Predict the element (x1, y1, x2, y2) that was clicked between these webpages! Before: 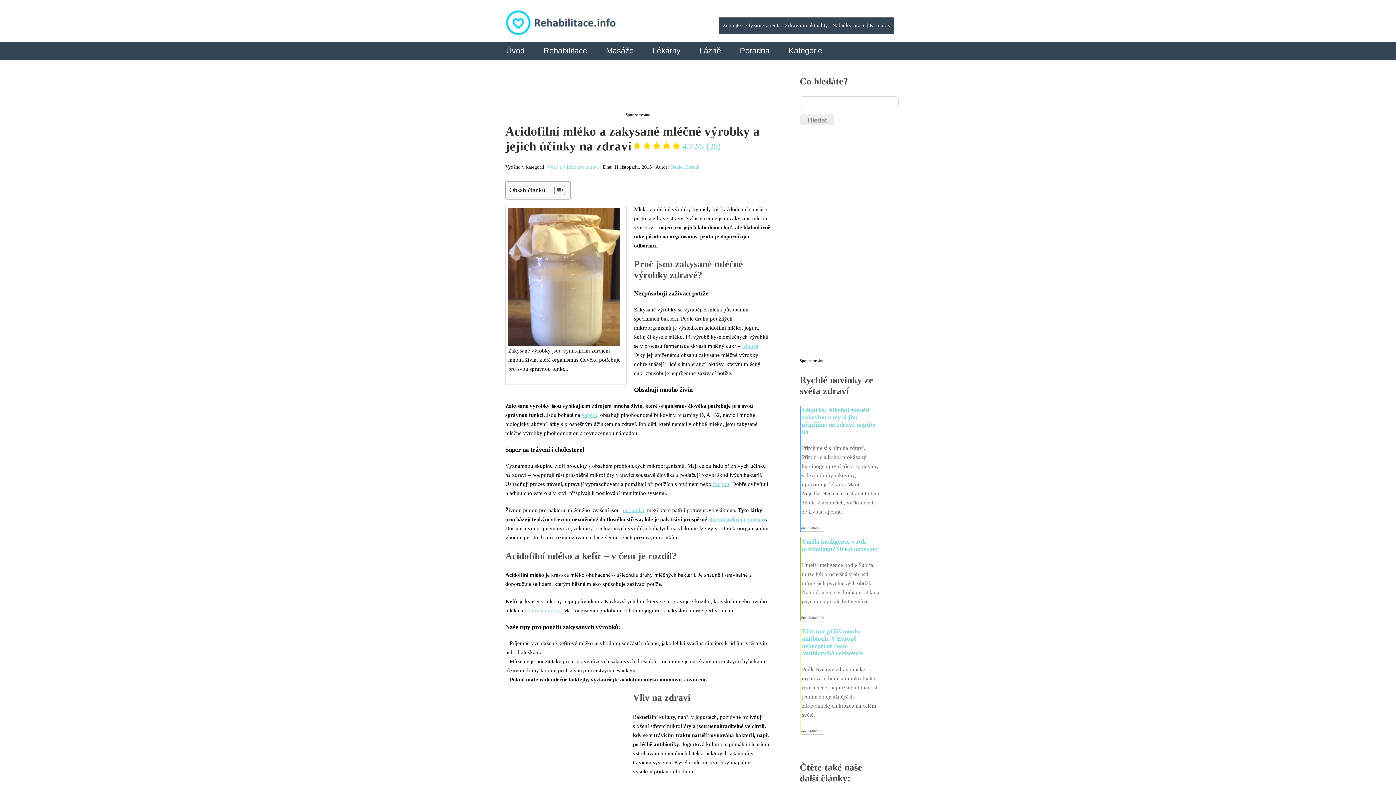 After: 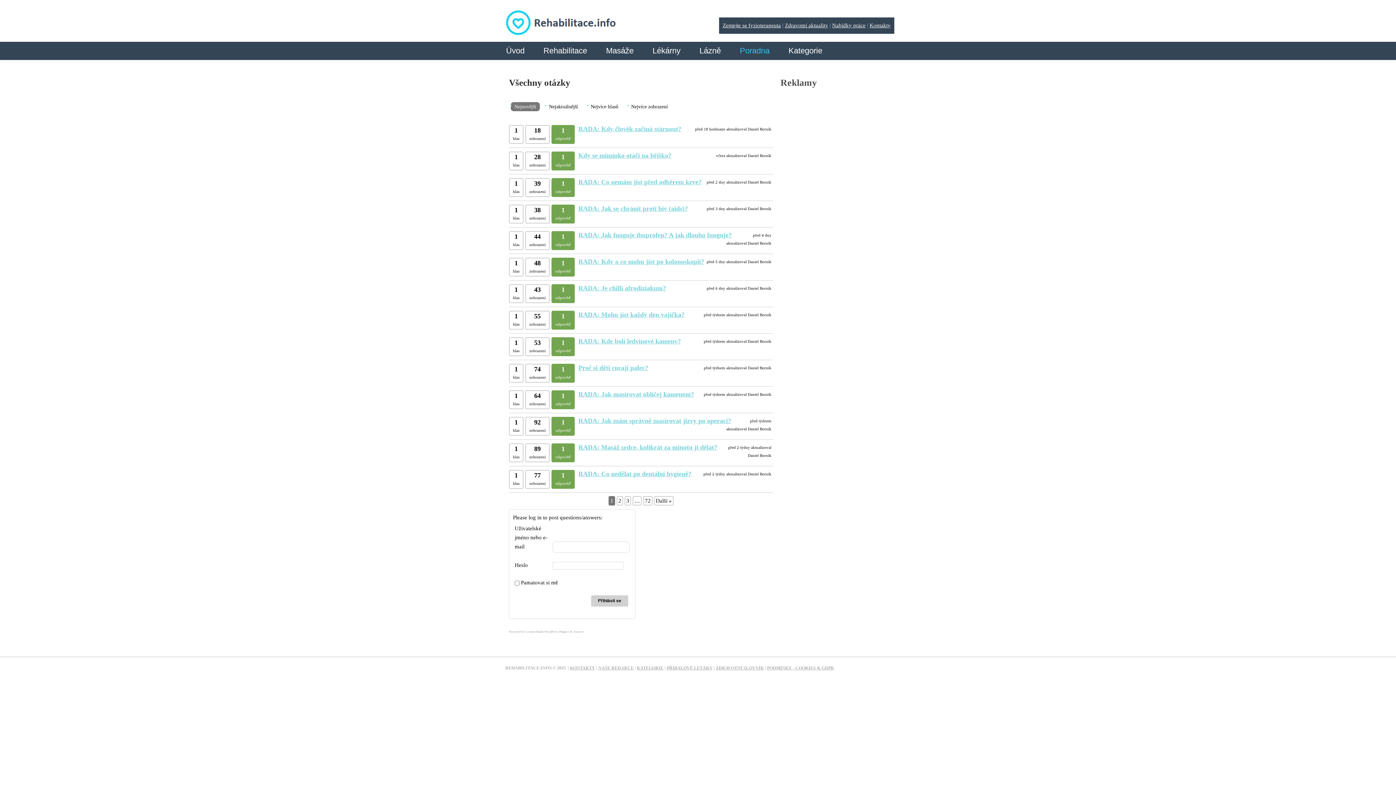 Action: label: Poradna bbox: (740, 45, 769, 60)